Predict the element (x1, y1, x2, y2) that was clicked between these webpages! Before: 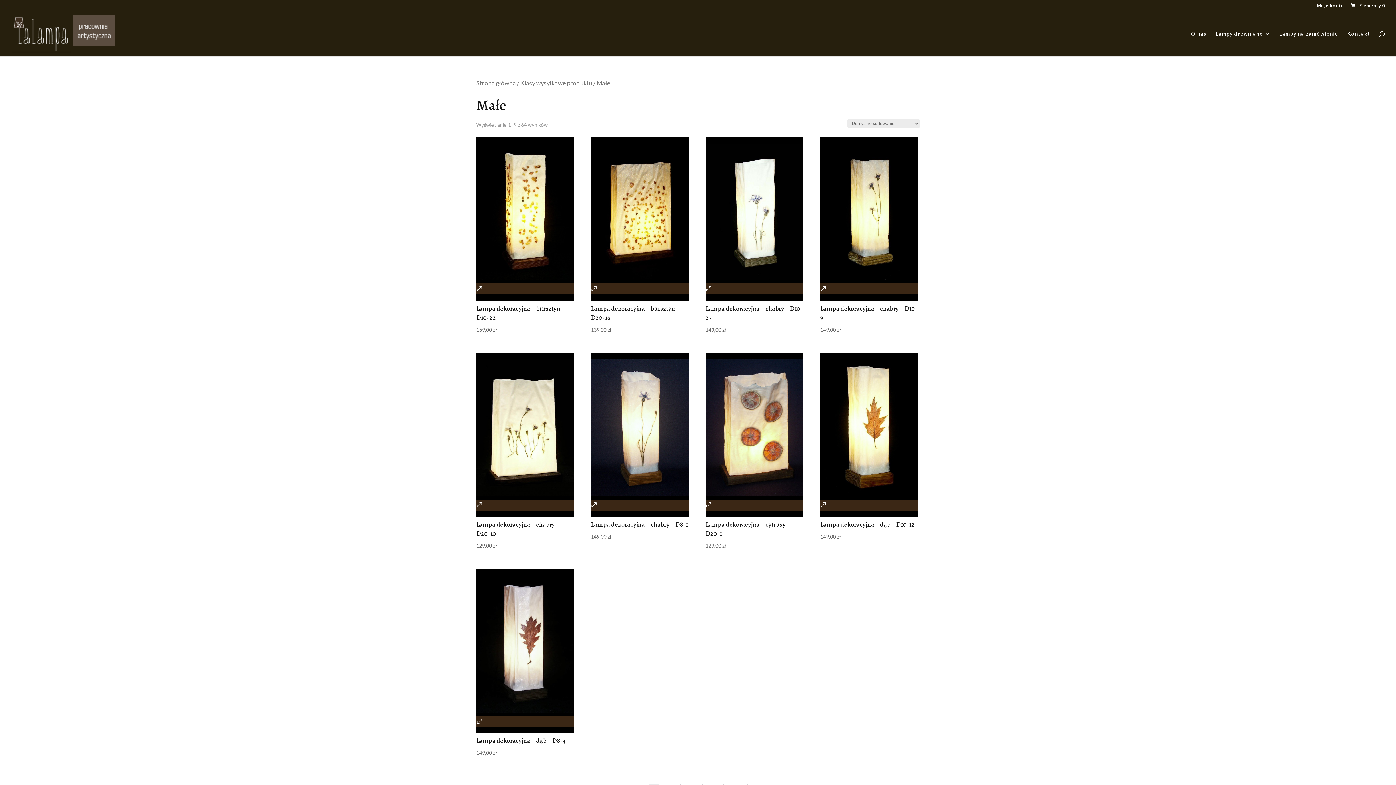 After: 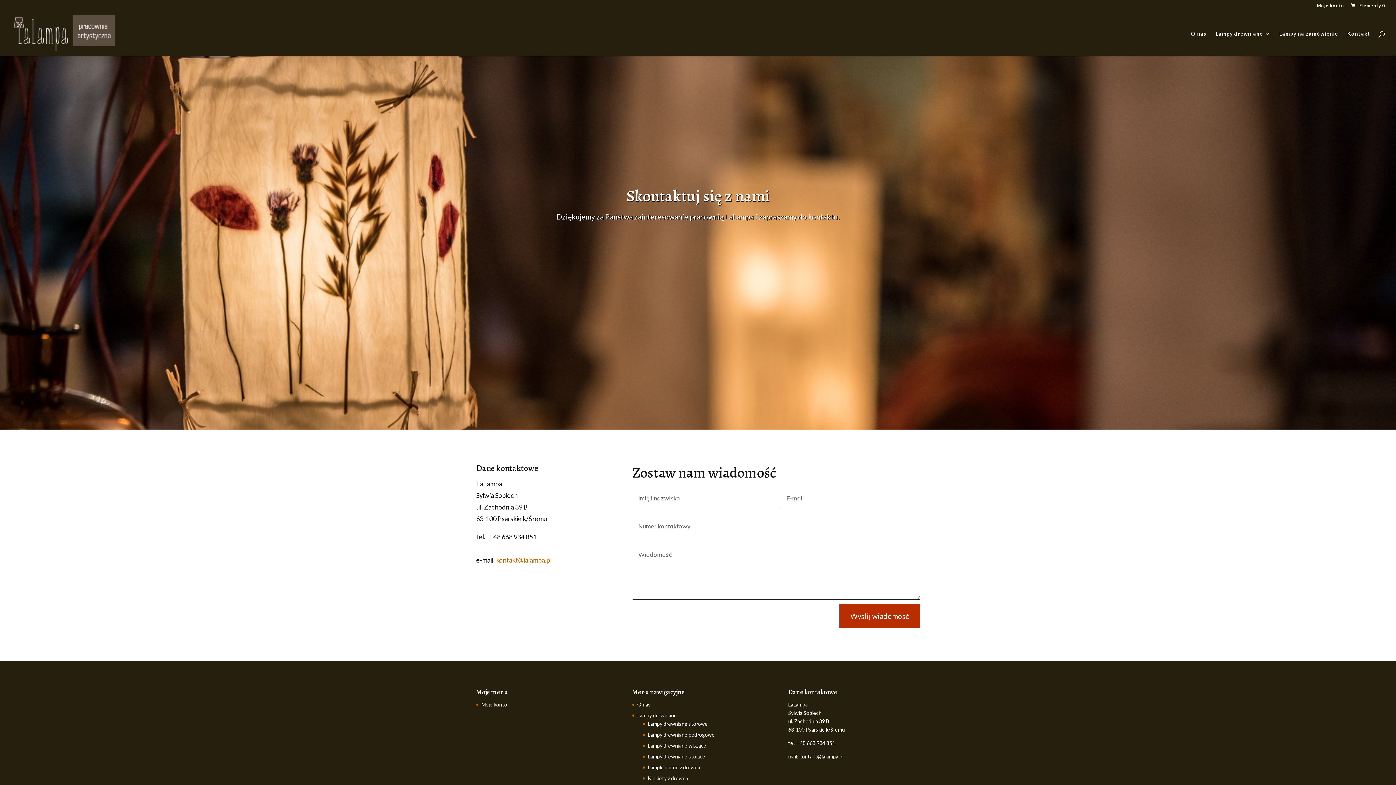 Action: label: Kontakt bbox: (1347, 31, 1370, 56)